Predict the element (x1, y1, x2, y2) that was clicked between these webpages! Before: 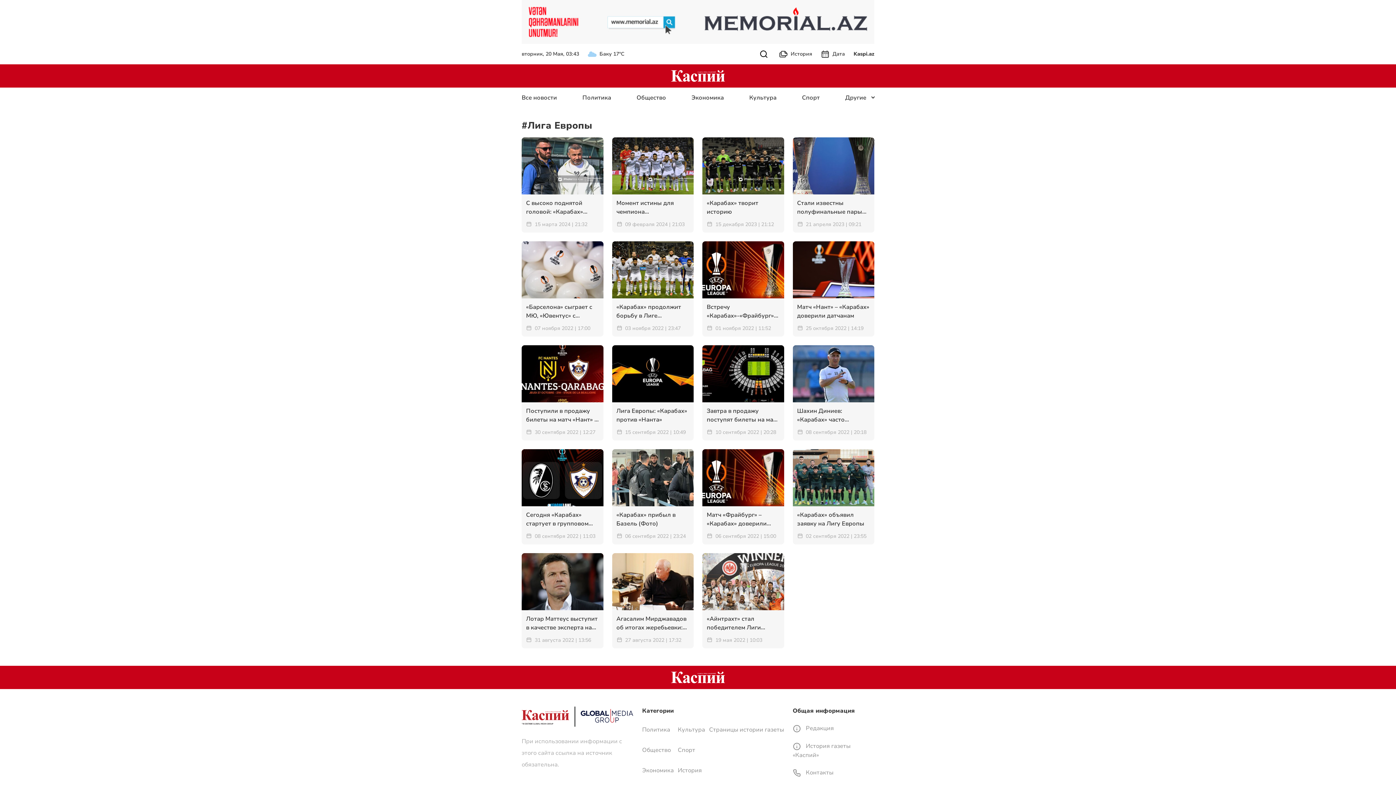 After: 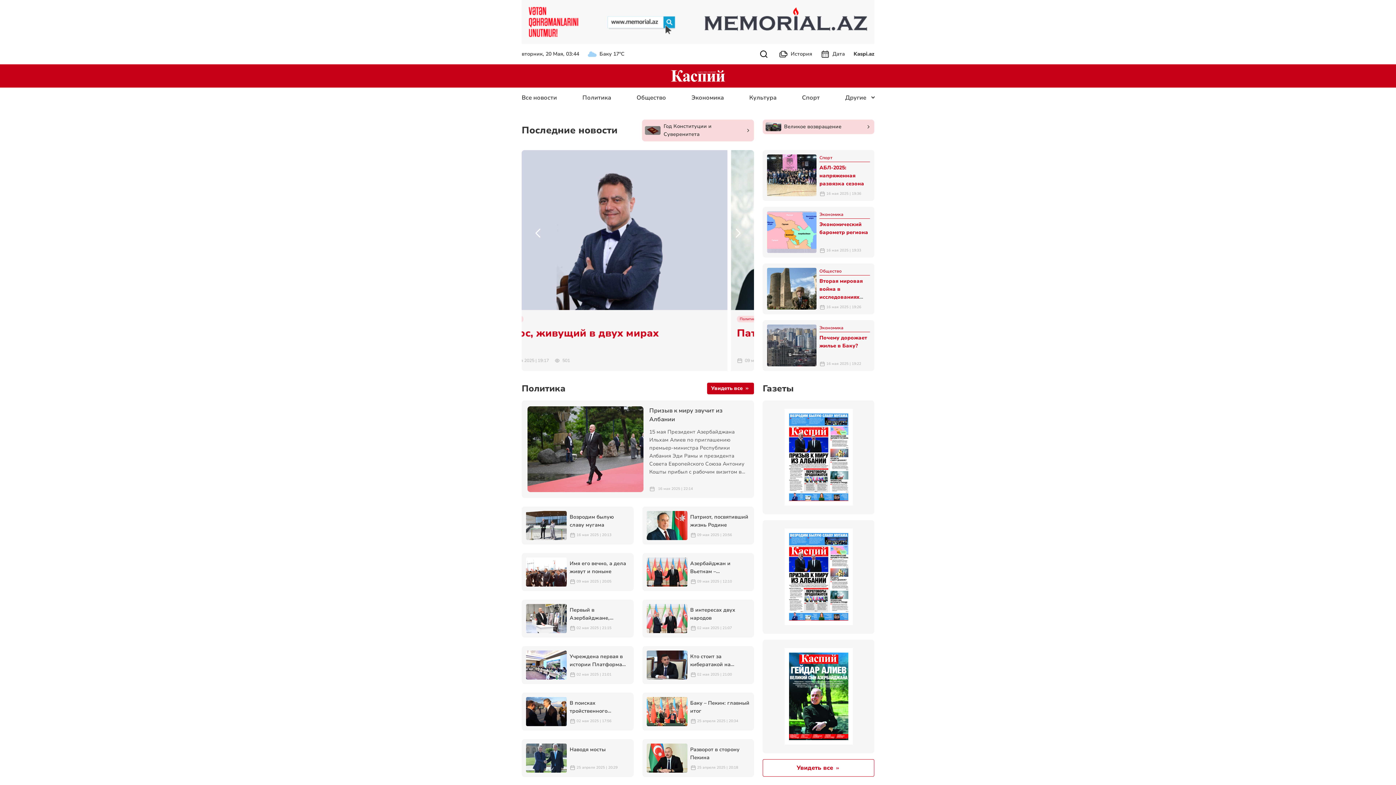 Action: bbox: (671, 71, 725, 79)